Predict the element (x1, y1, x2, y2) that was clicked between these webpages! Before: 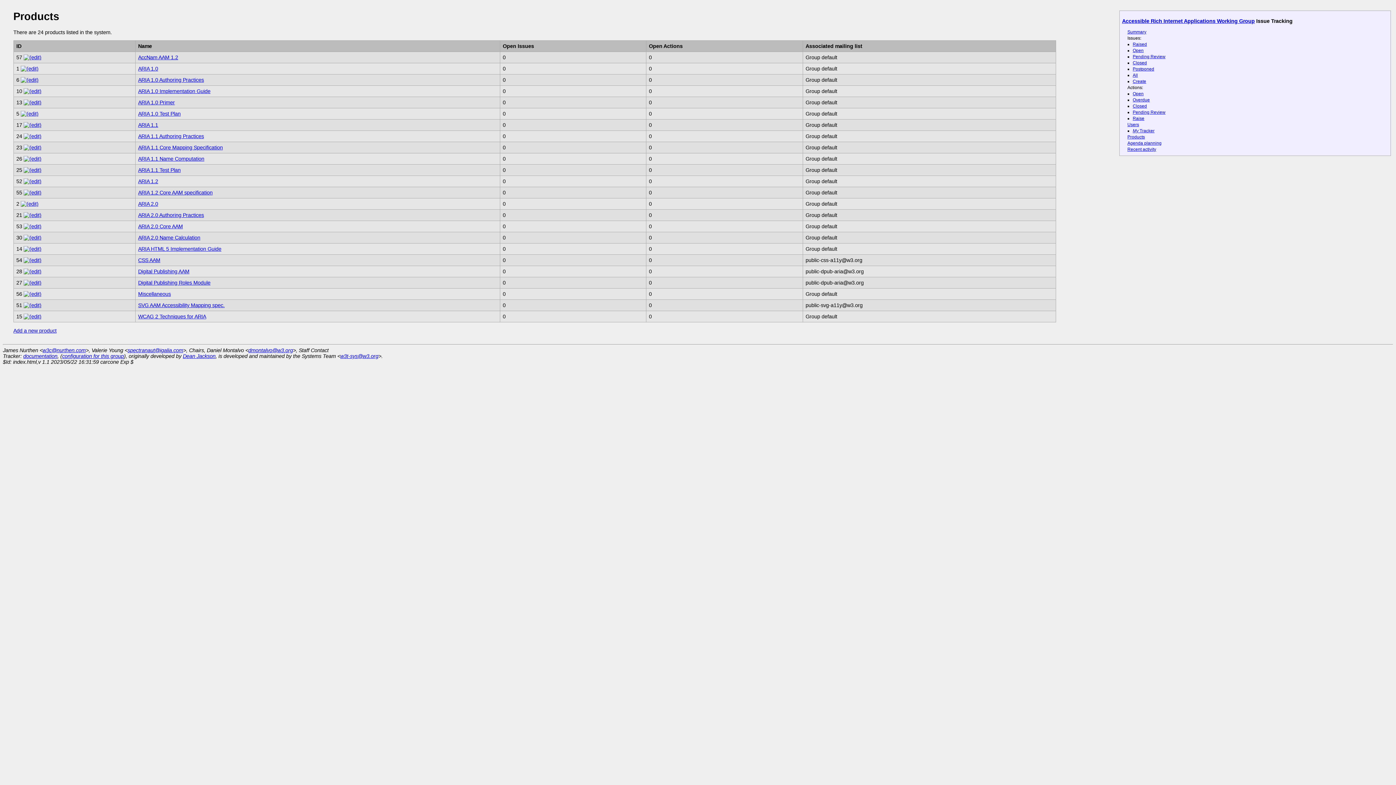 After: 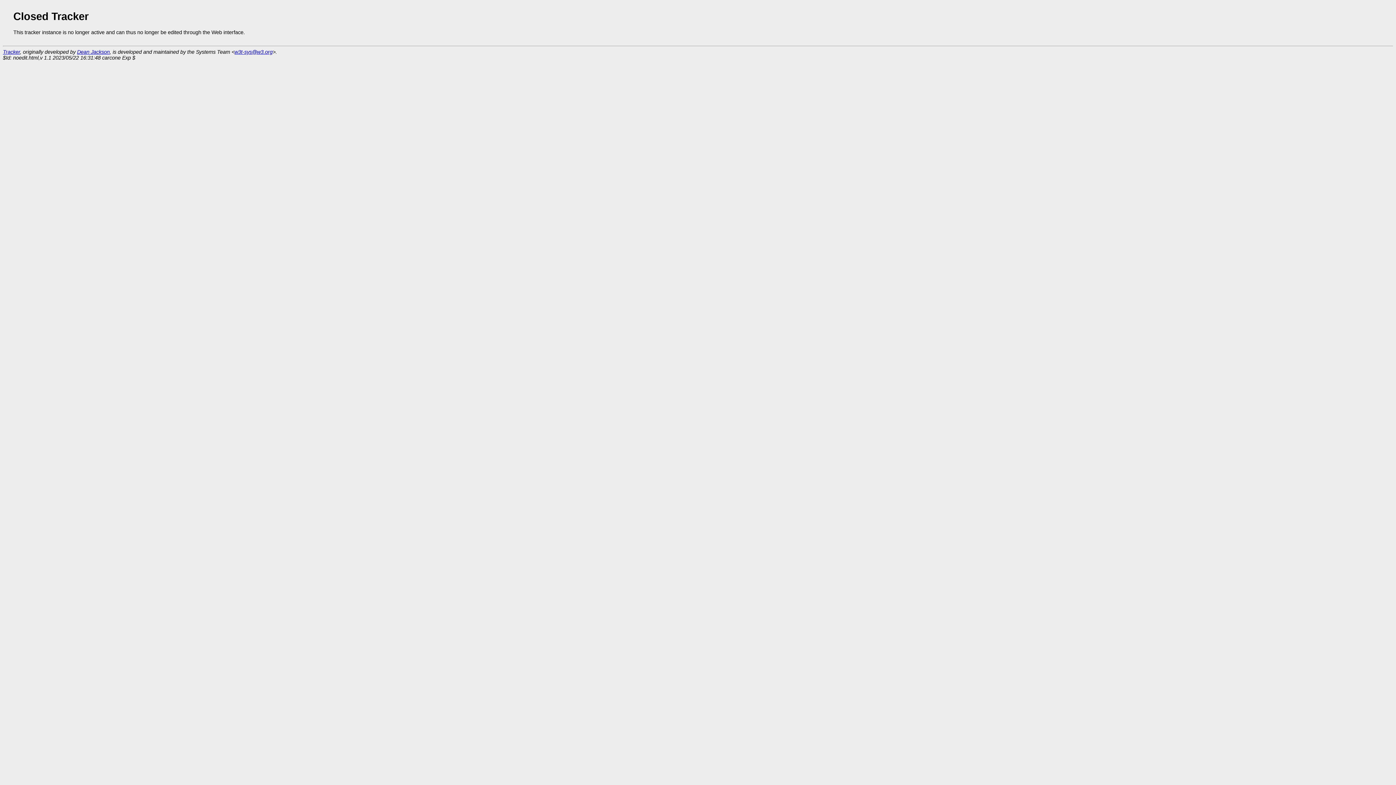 Action: bbox: (23, 144, 41, 150)